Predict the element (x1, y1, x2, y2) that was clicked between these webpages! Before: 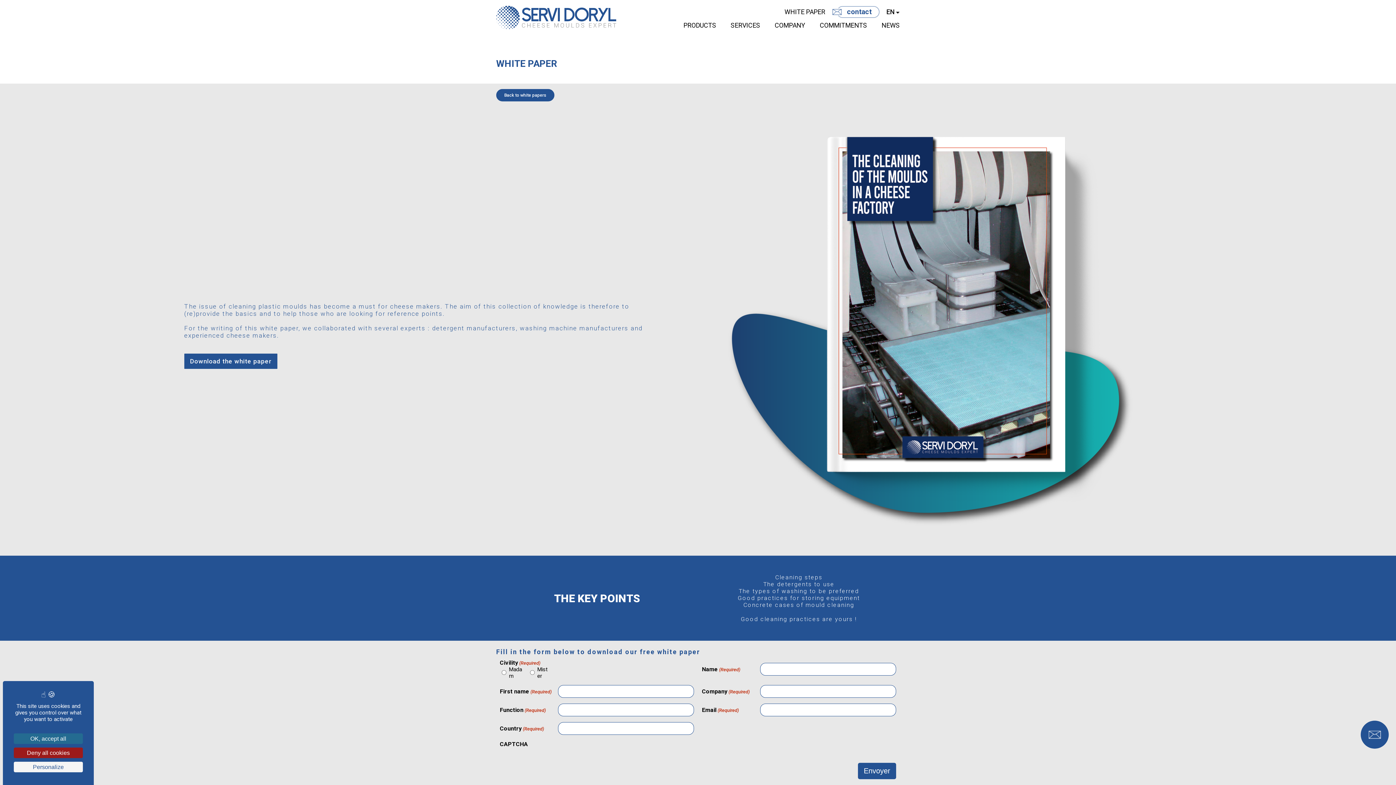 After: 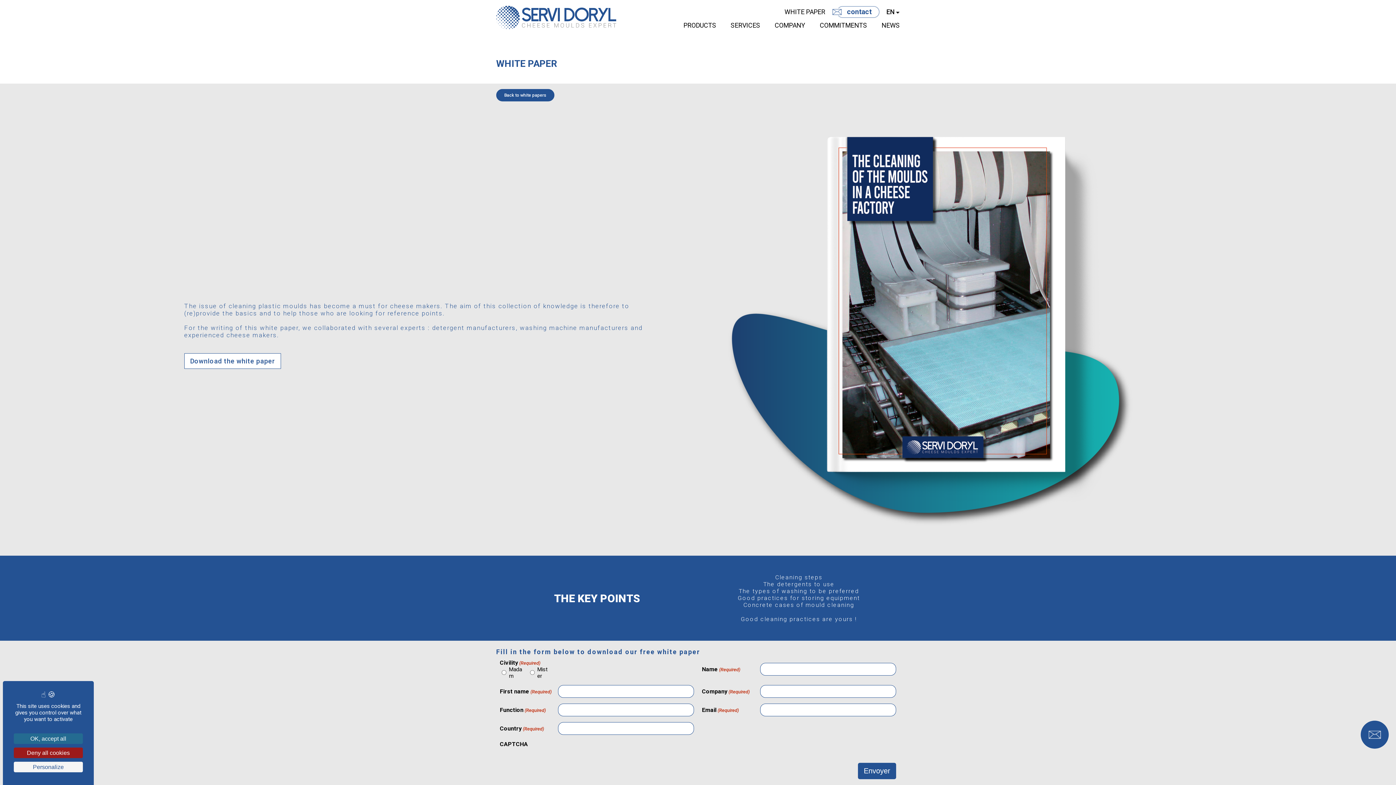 Action: label: Download the white paper bbox: (184, 353, 277, 369)